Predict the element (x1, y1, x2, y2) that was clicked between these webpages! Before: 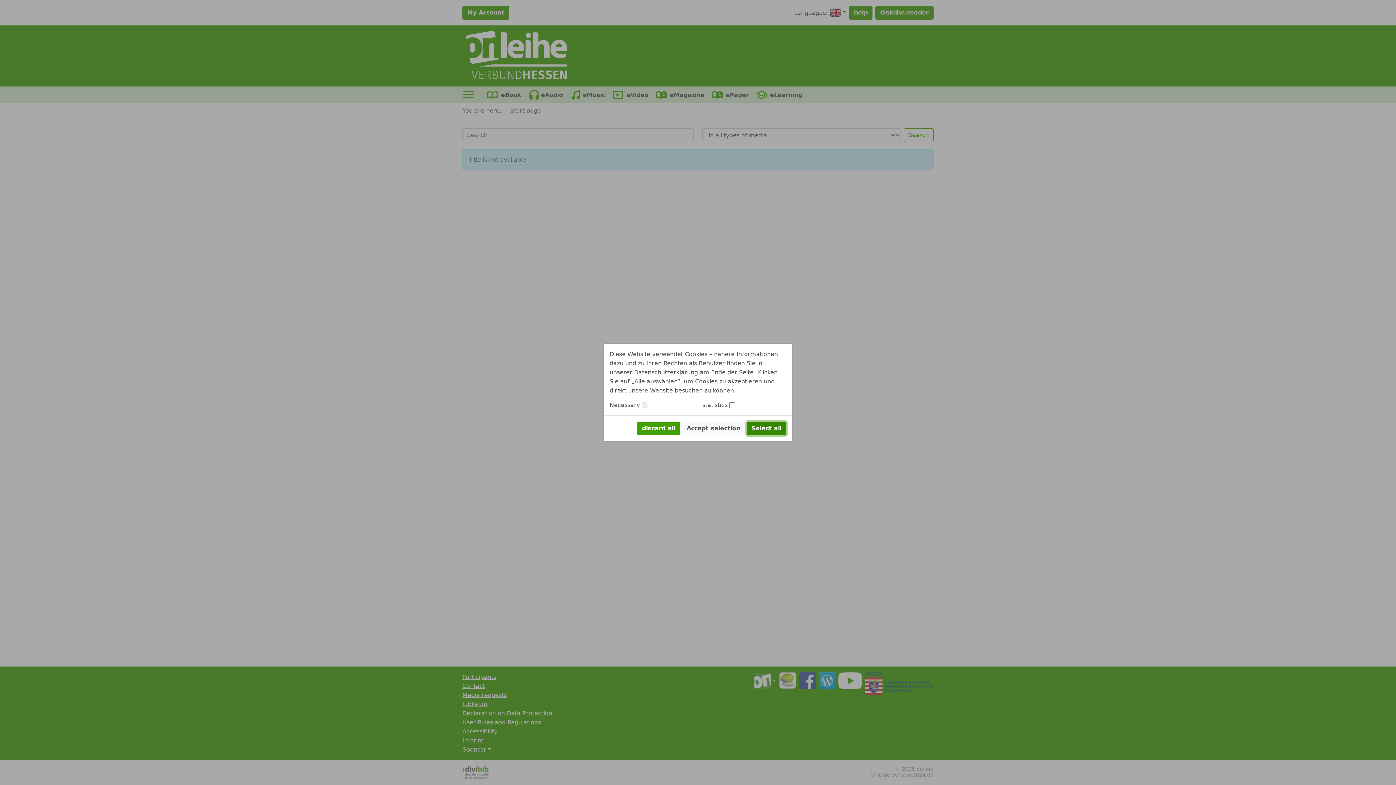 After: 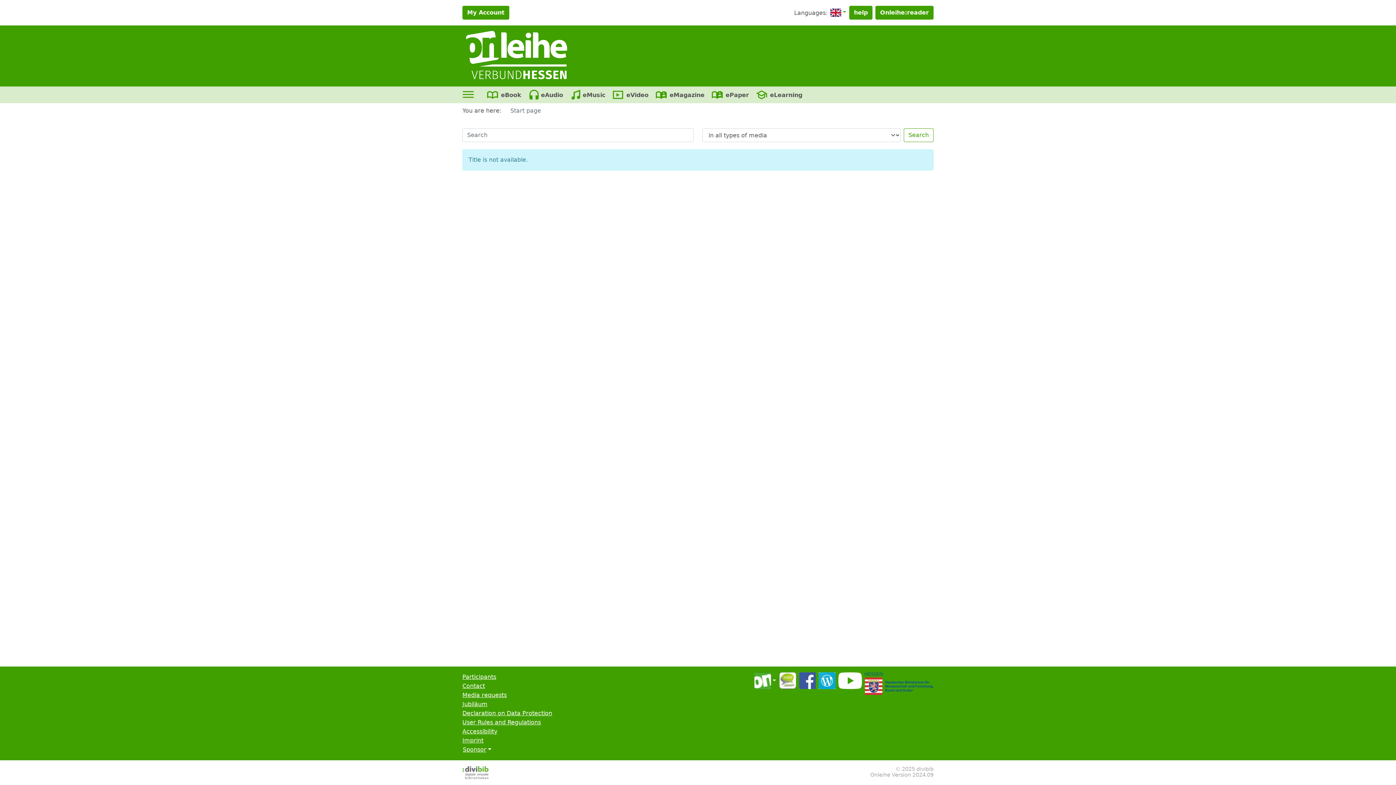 Action: bbox: (682, 421, 745, 435) label: Accept selection